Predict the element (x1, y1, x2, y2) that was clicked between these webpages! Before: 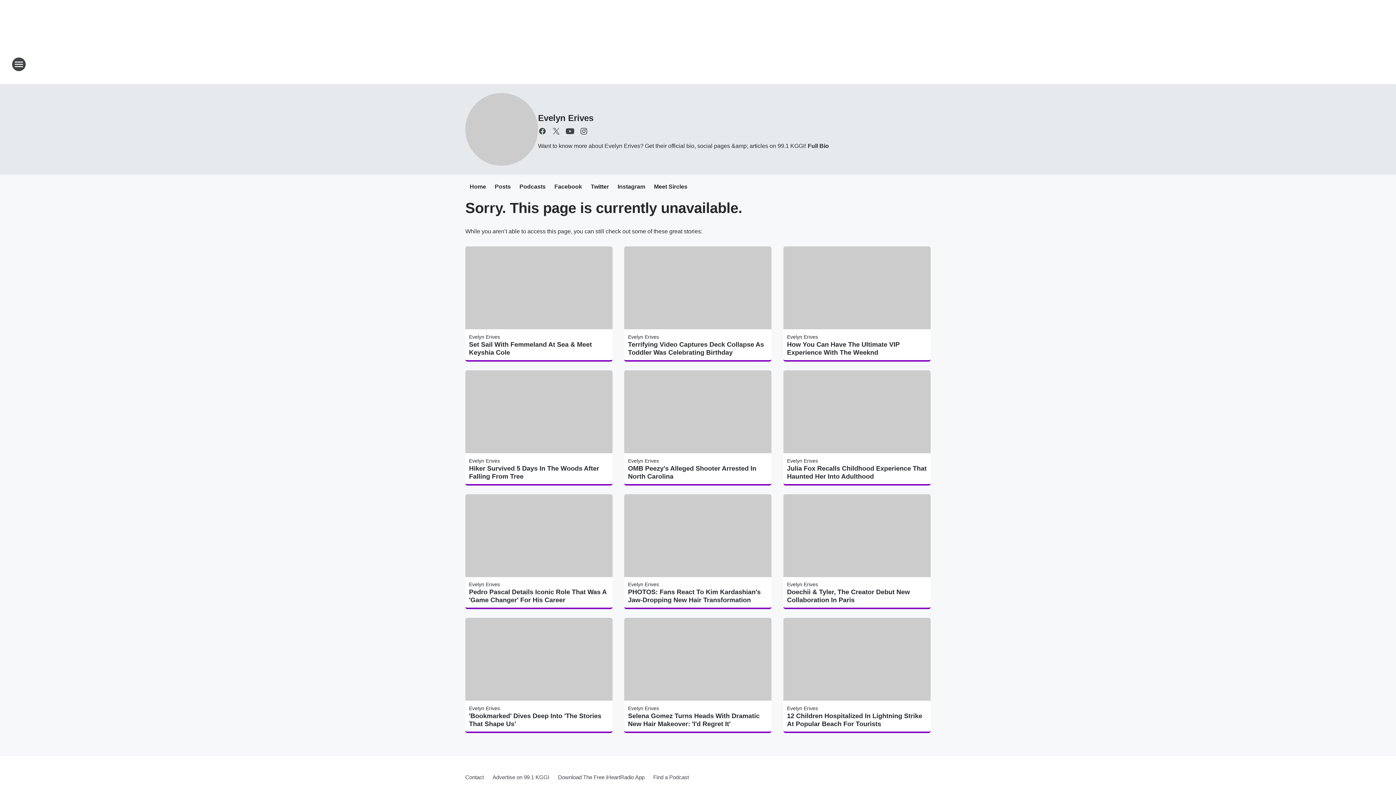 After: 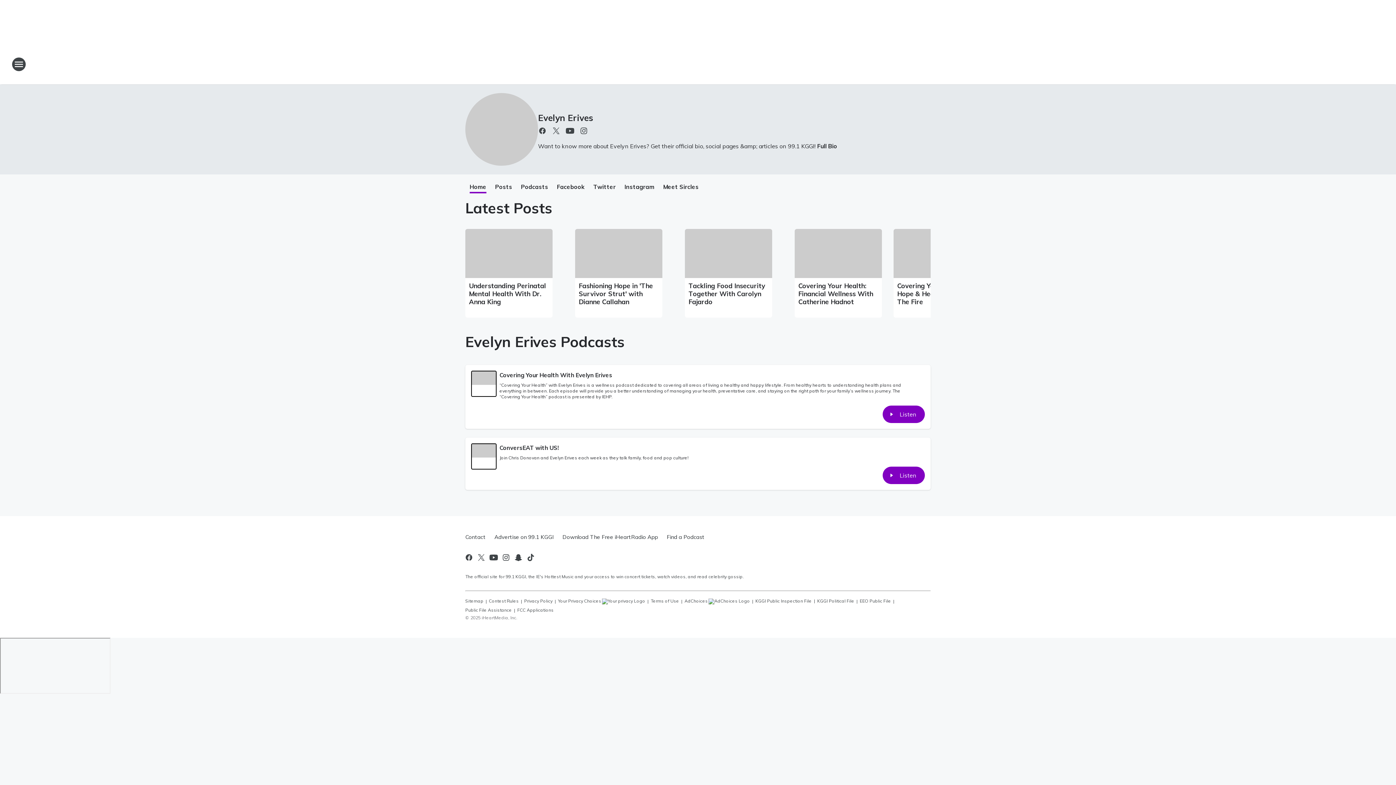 Action: bbox: (469, 581, 500, 587) label: Evelyn Erives